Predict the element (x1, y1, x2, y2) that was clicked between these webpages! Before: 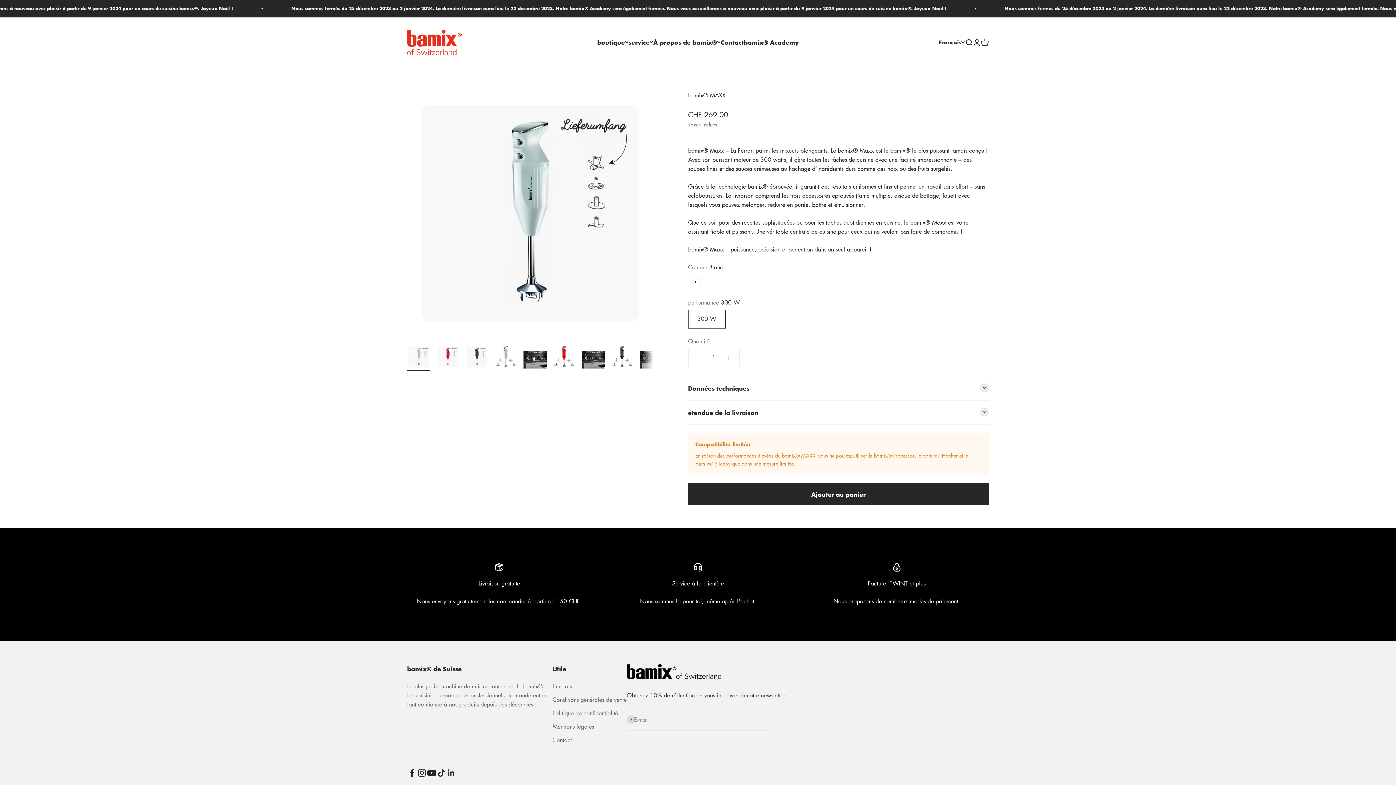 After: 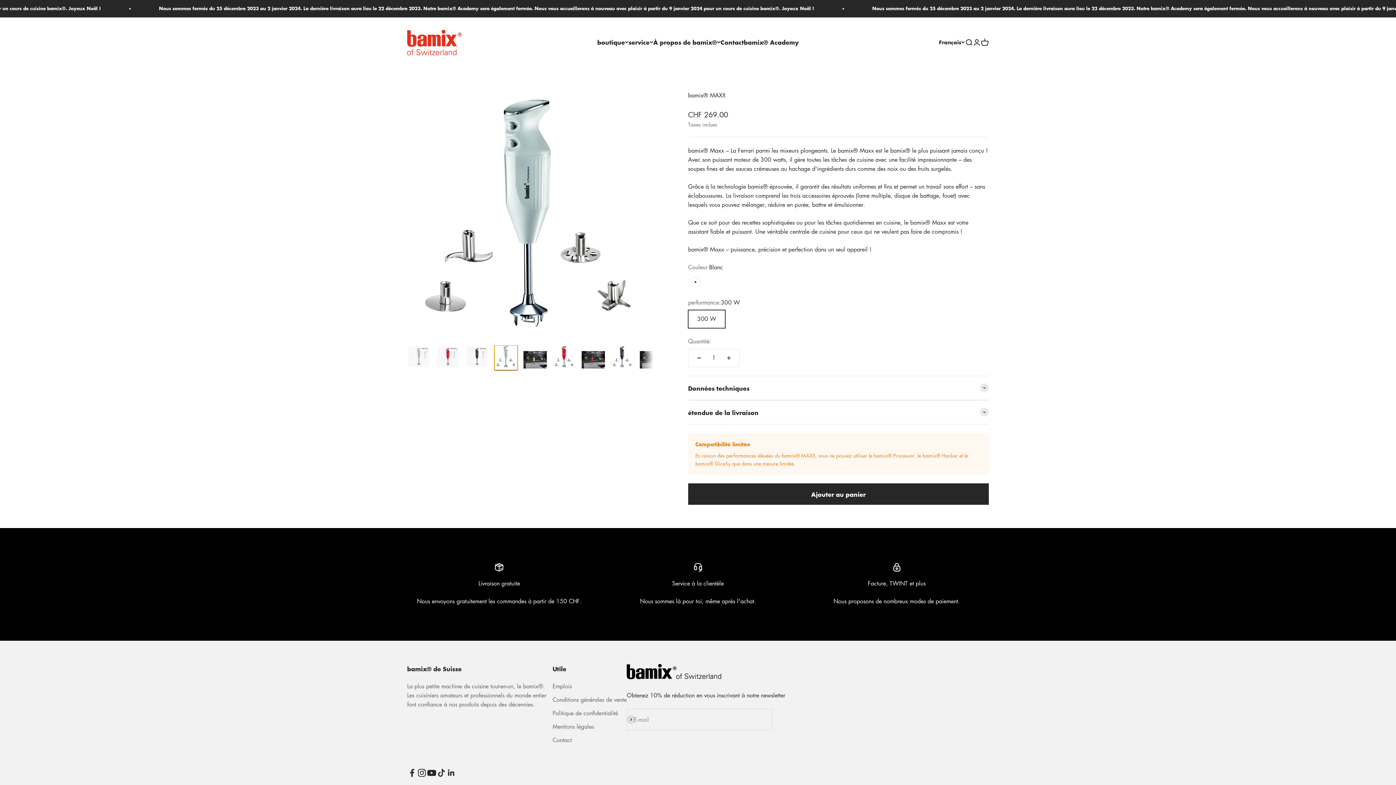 Action: label: Aller à l&#39;élément 4 bbox: (494, 345, 517, 371)